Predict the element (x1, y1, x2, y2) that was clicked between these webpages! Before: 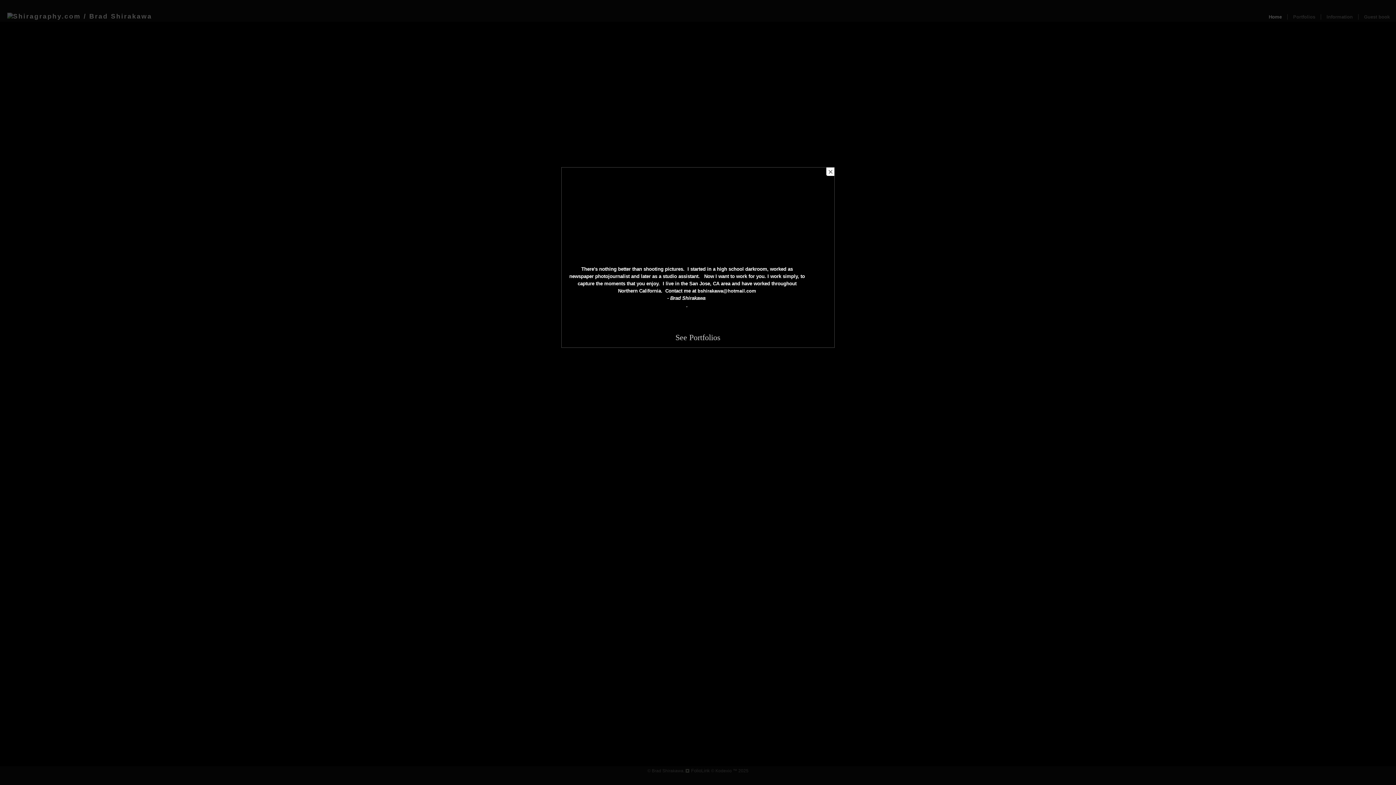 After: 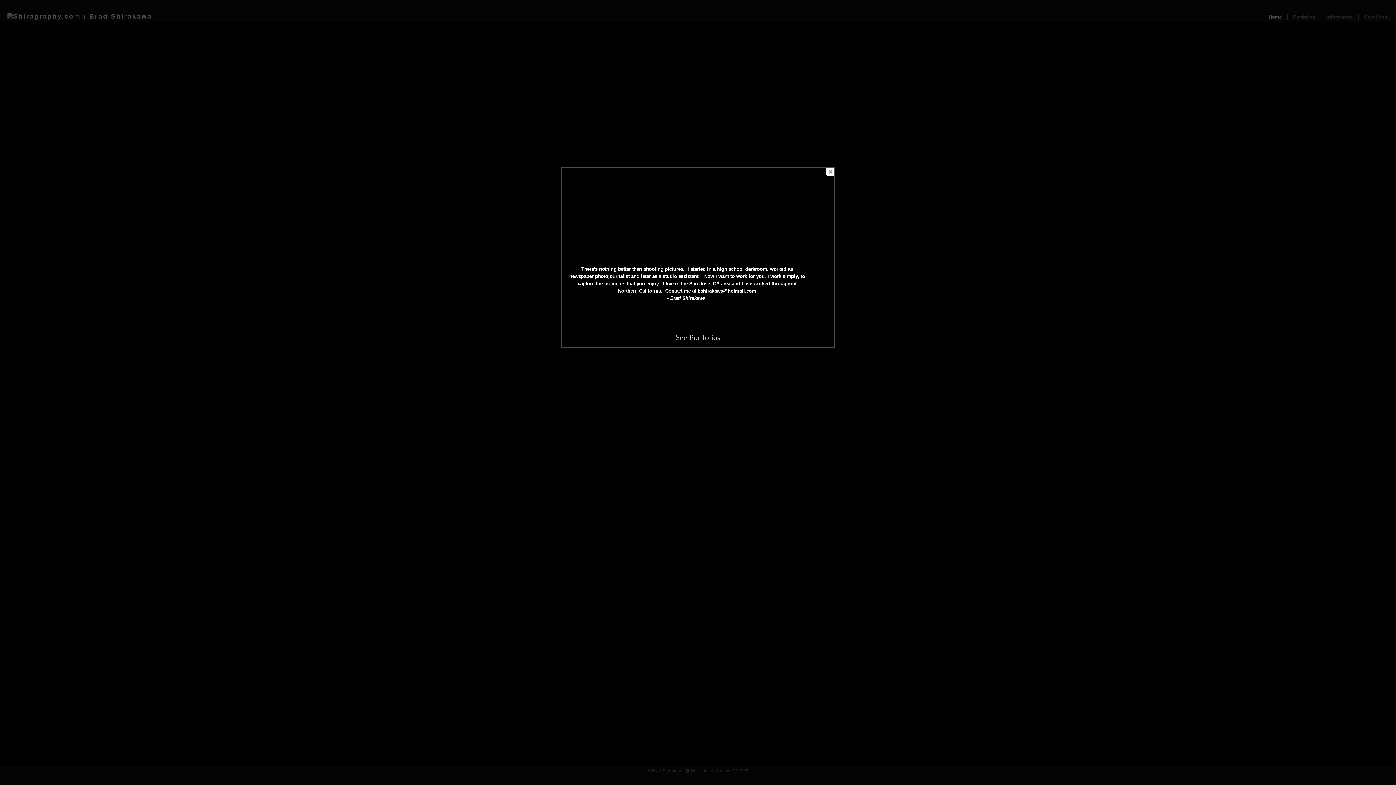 Action: label: bshirakawa@hotmail.com bbox: (697, 288, 756, 293)